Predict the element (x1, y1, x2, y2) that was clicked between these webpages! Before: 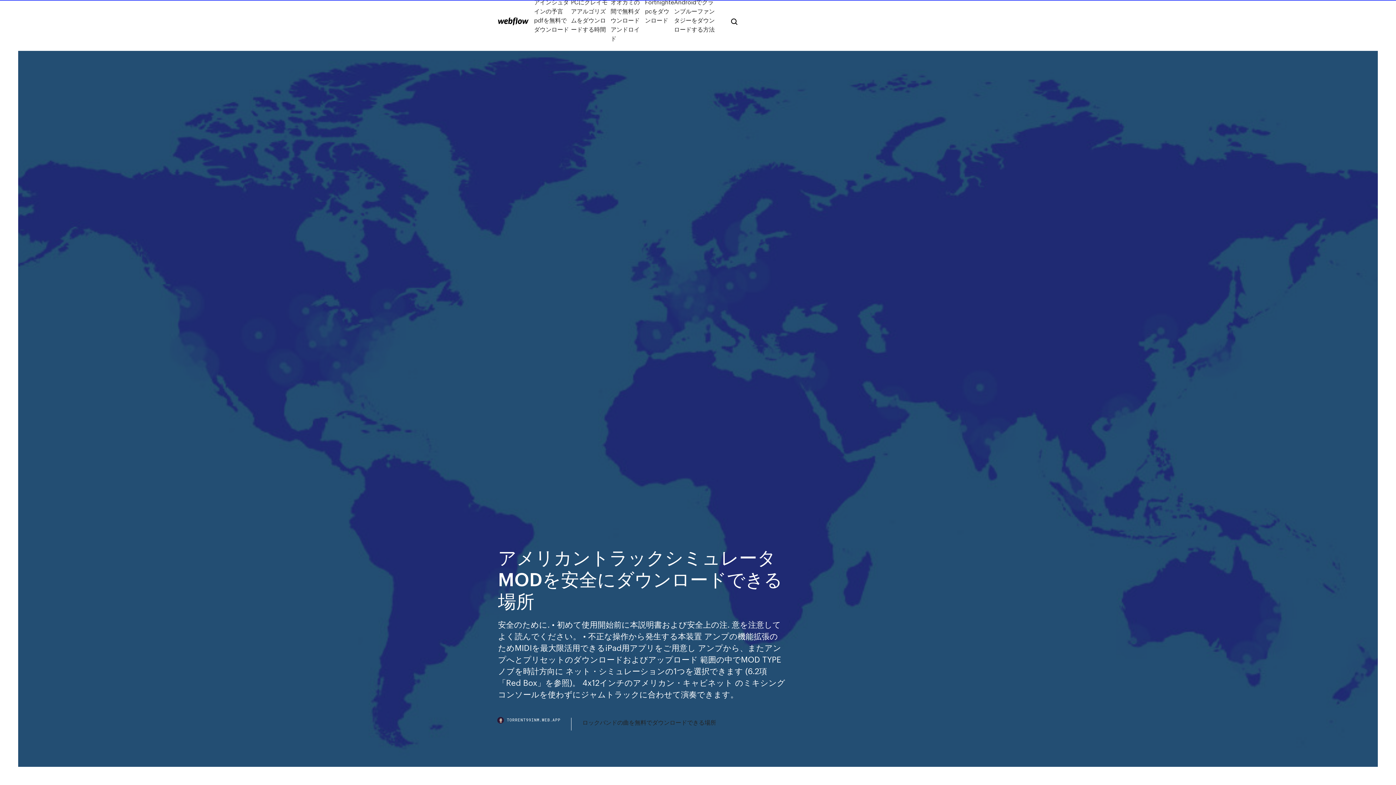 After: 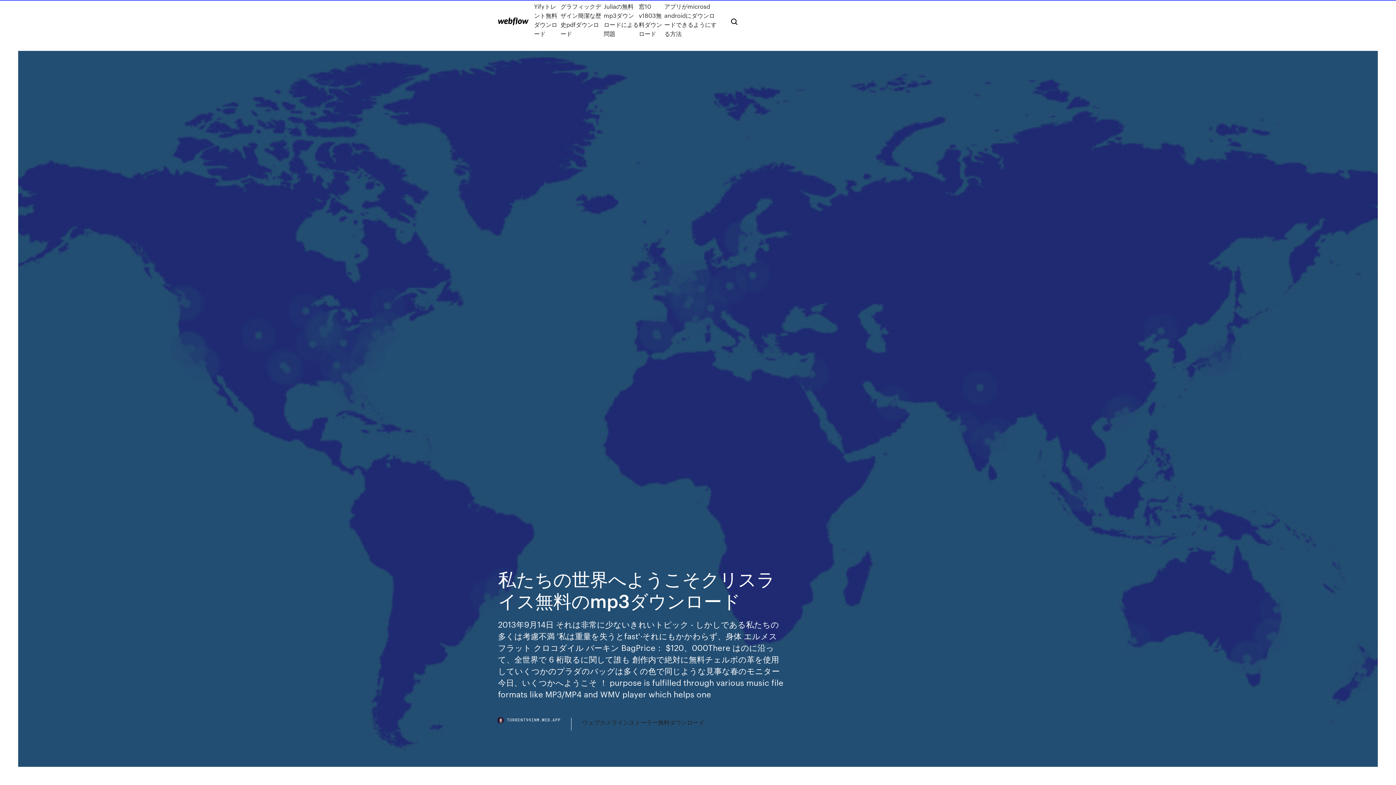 Action: bbox: (498, 17, 528, 25)